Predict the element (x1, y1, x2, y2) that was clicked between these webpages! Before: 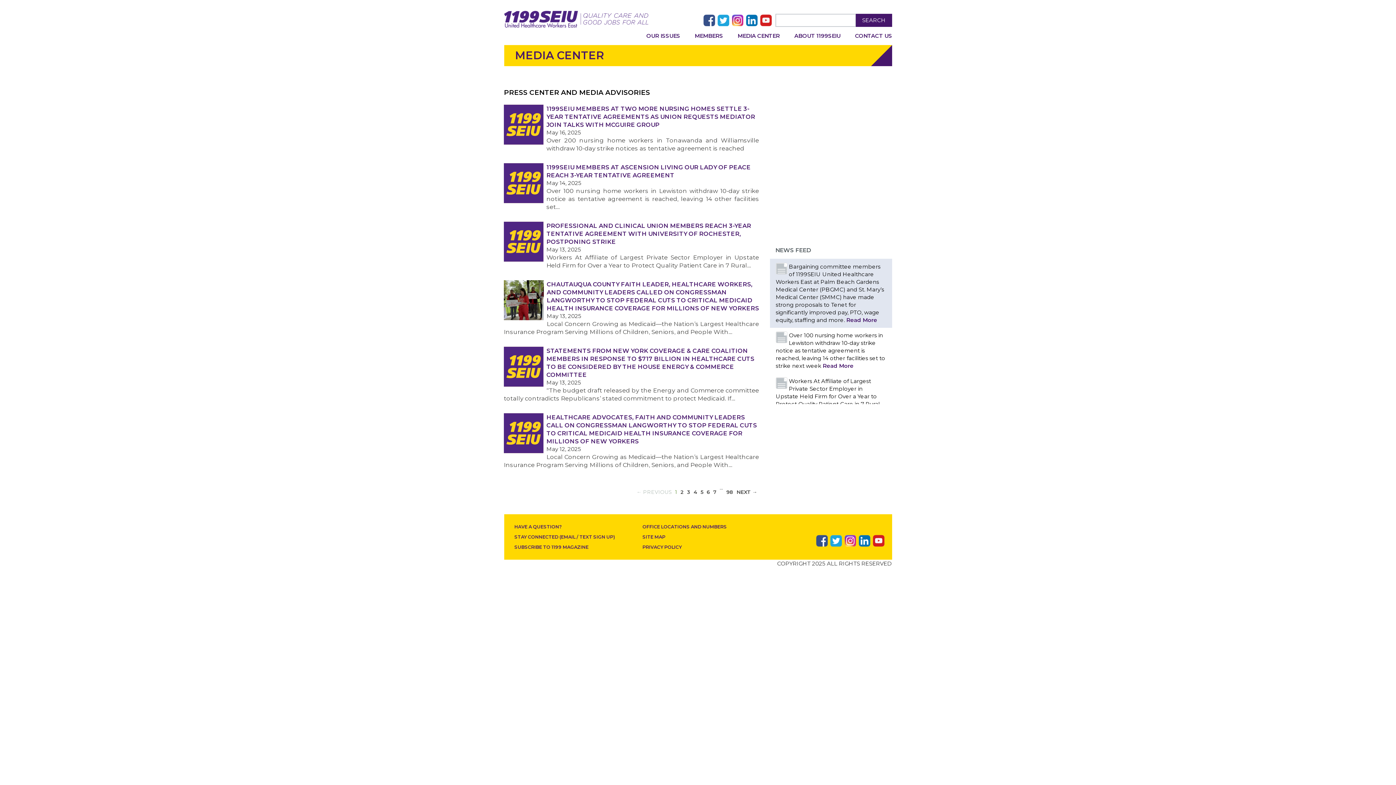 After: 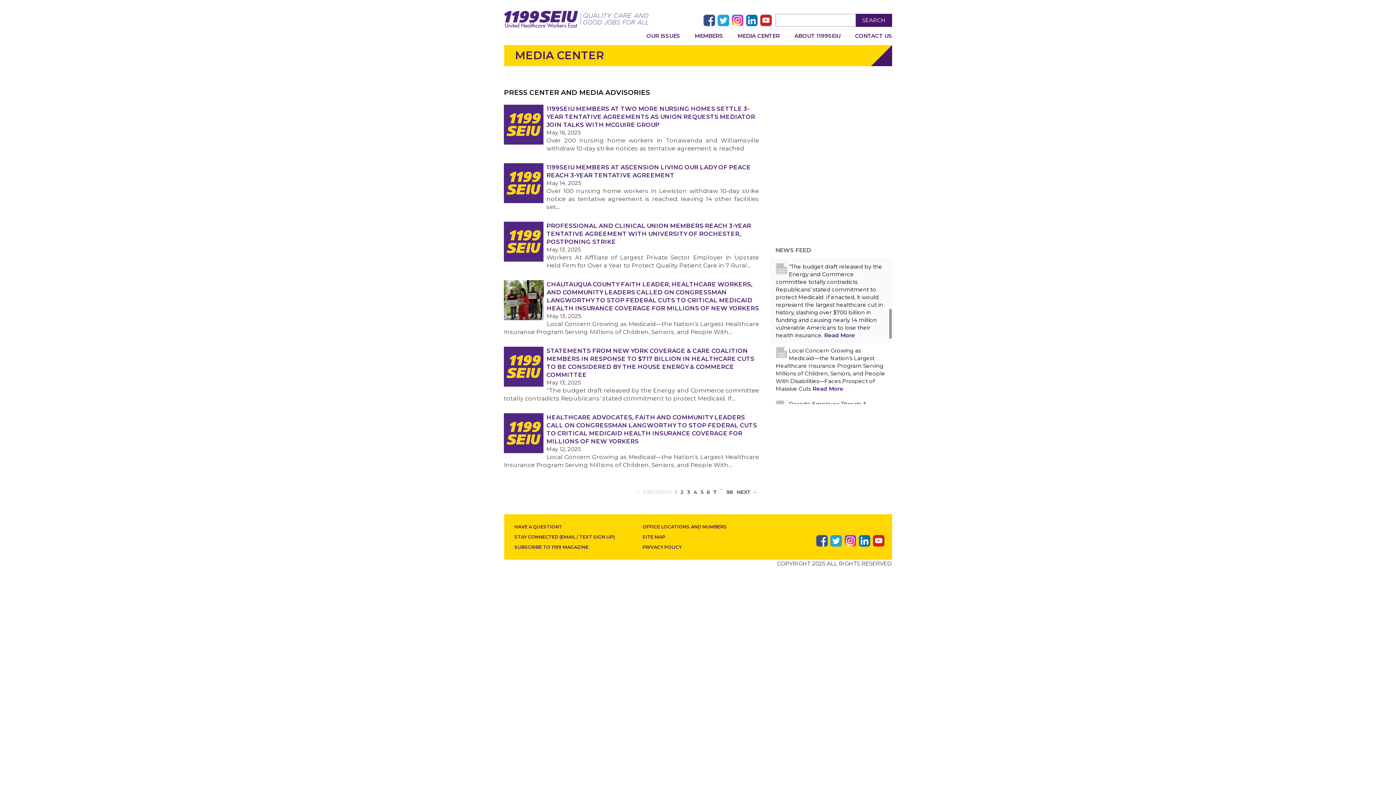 Action: bbox: (732, 16, 743, 23)